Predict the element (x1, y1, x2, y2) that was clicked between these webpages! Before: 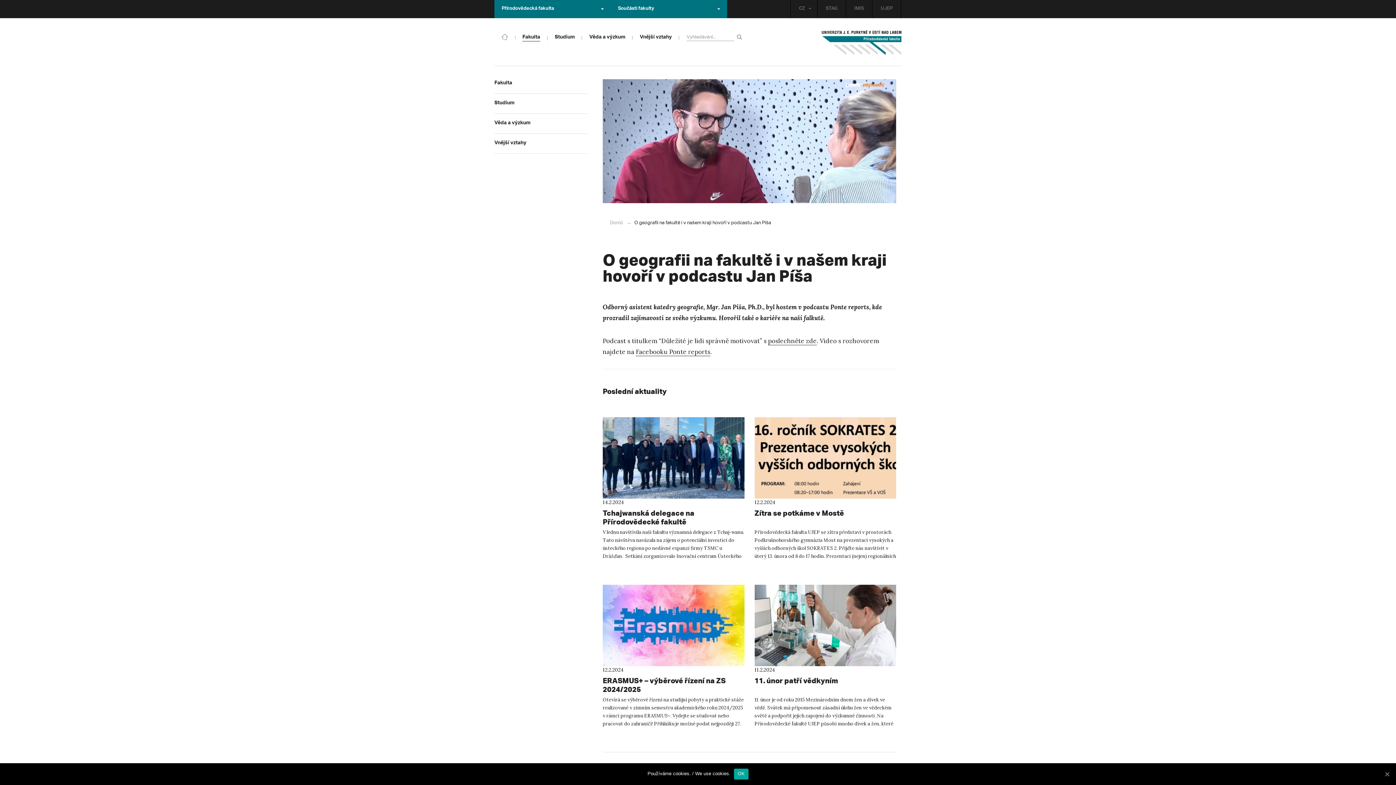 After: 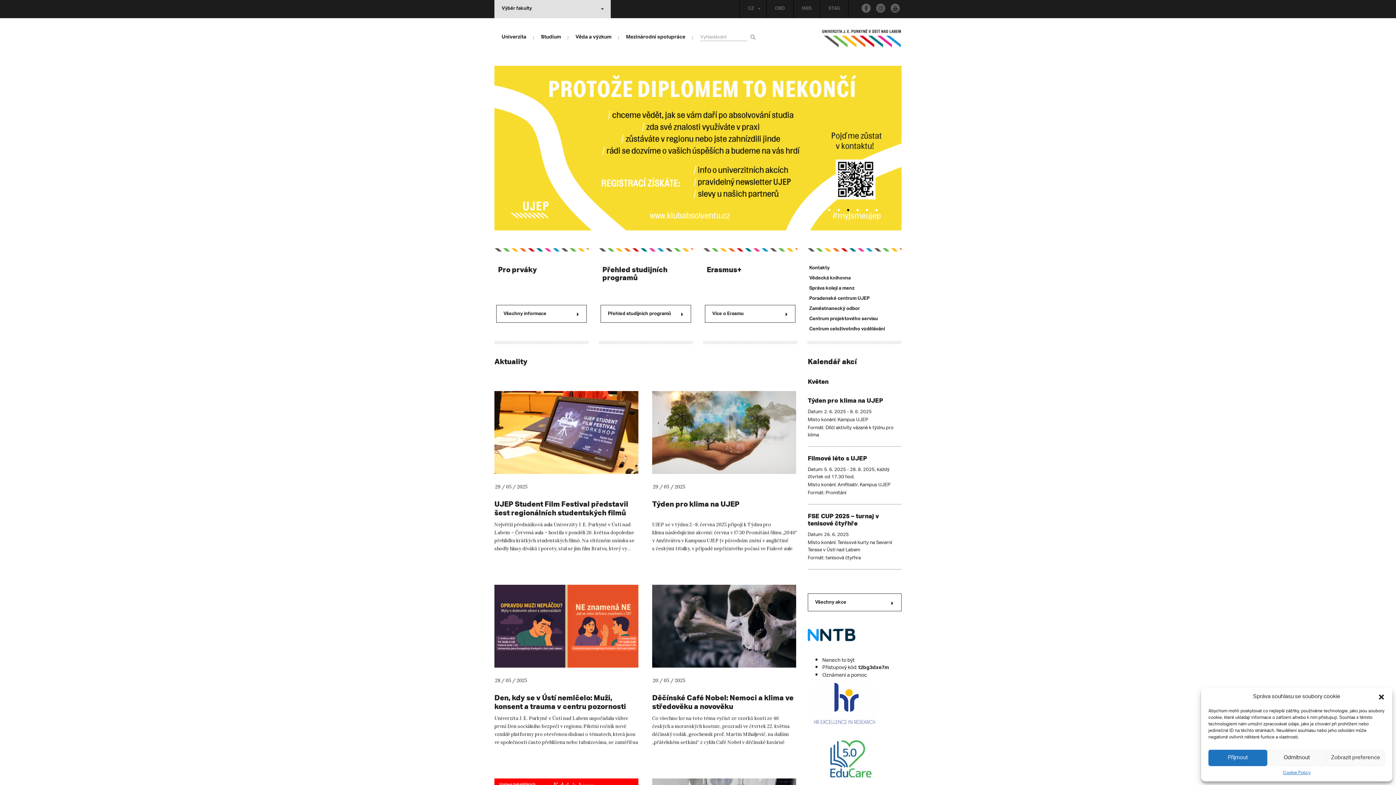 Action: bbox: (872, 0, 901, 18) label: UJEP